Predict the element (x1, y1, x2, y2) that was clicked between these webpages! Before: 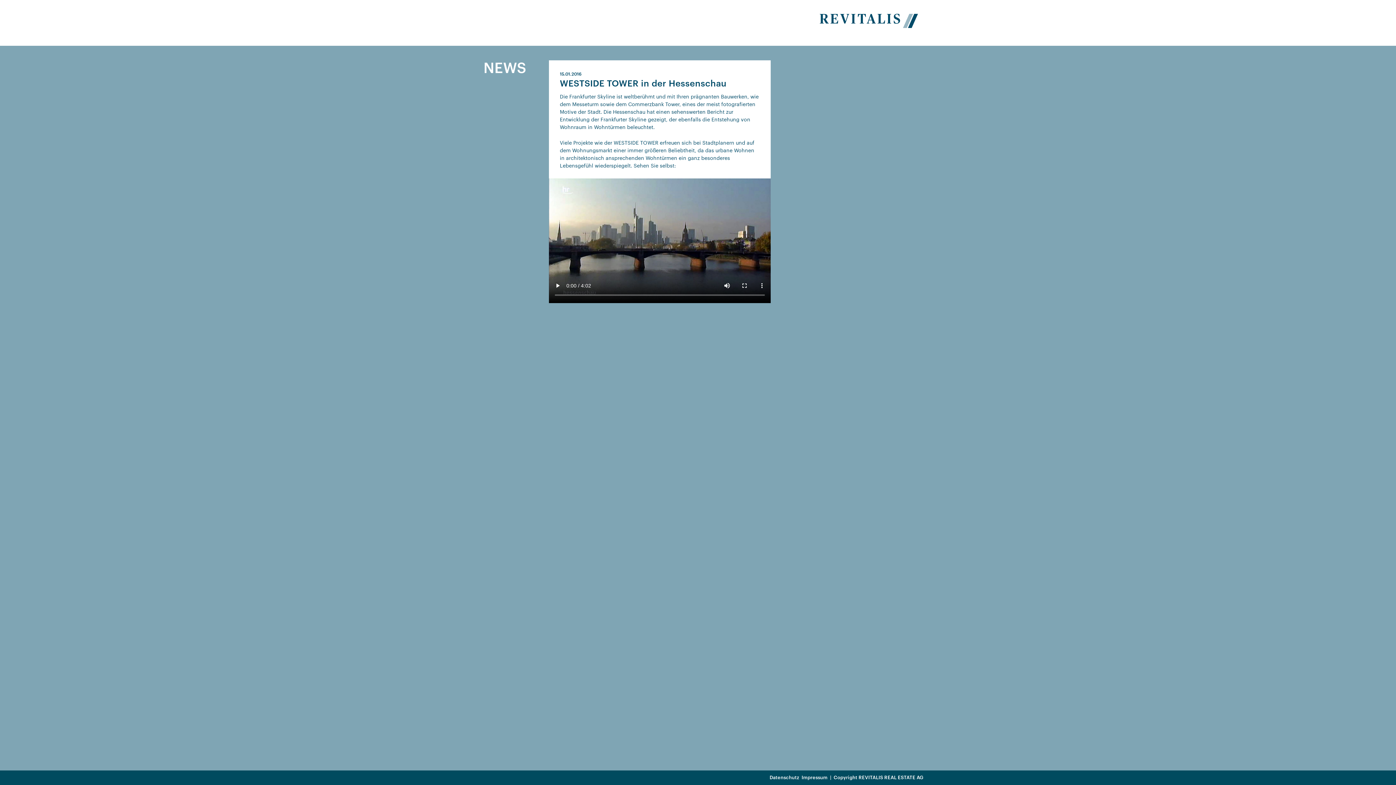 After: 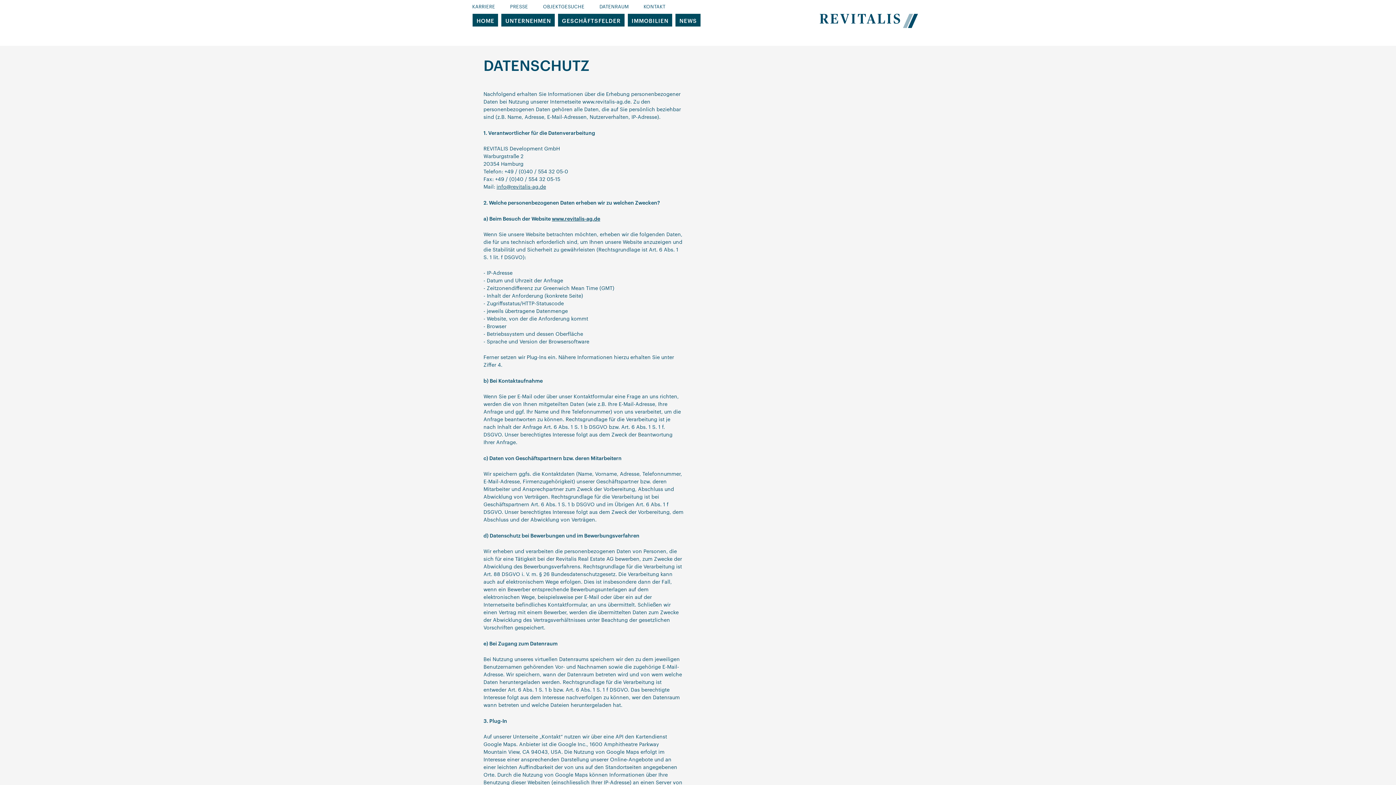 Action: label: Datenschutz bbox: (769, 774, 800, 780)